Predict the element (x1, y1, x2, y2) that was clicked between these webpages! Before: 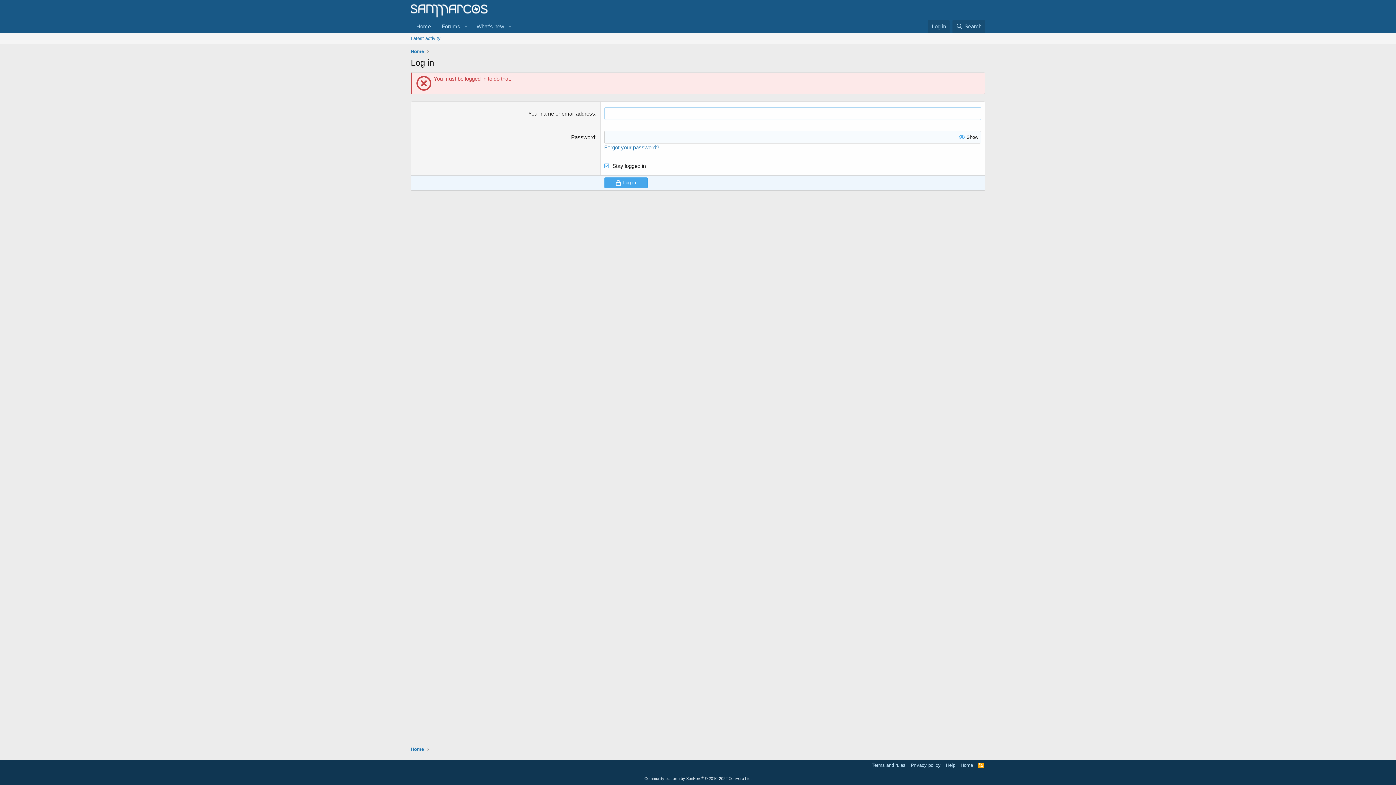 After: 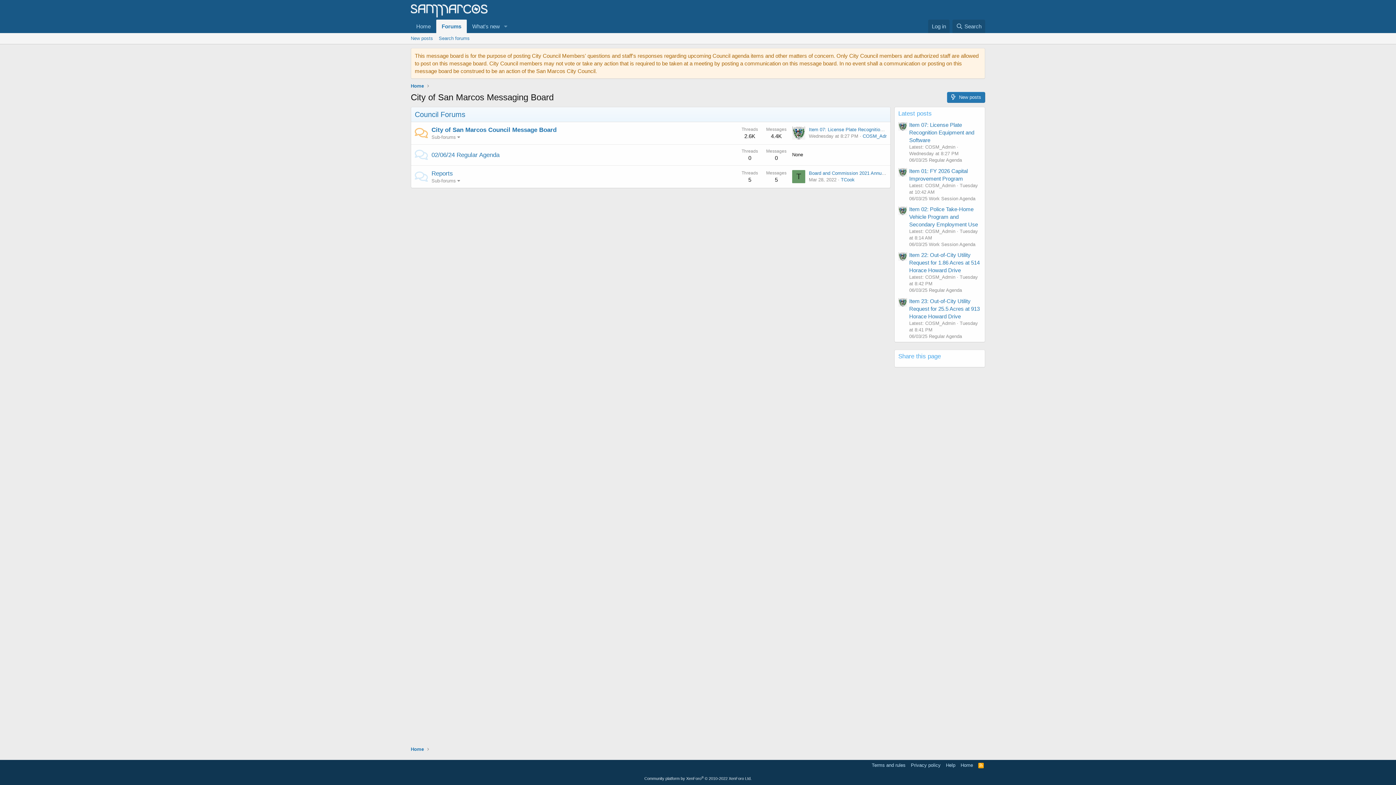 Action: bbox: (410, 48, 424, 54) label: Home